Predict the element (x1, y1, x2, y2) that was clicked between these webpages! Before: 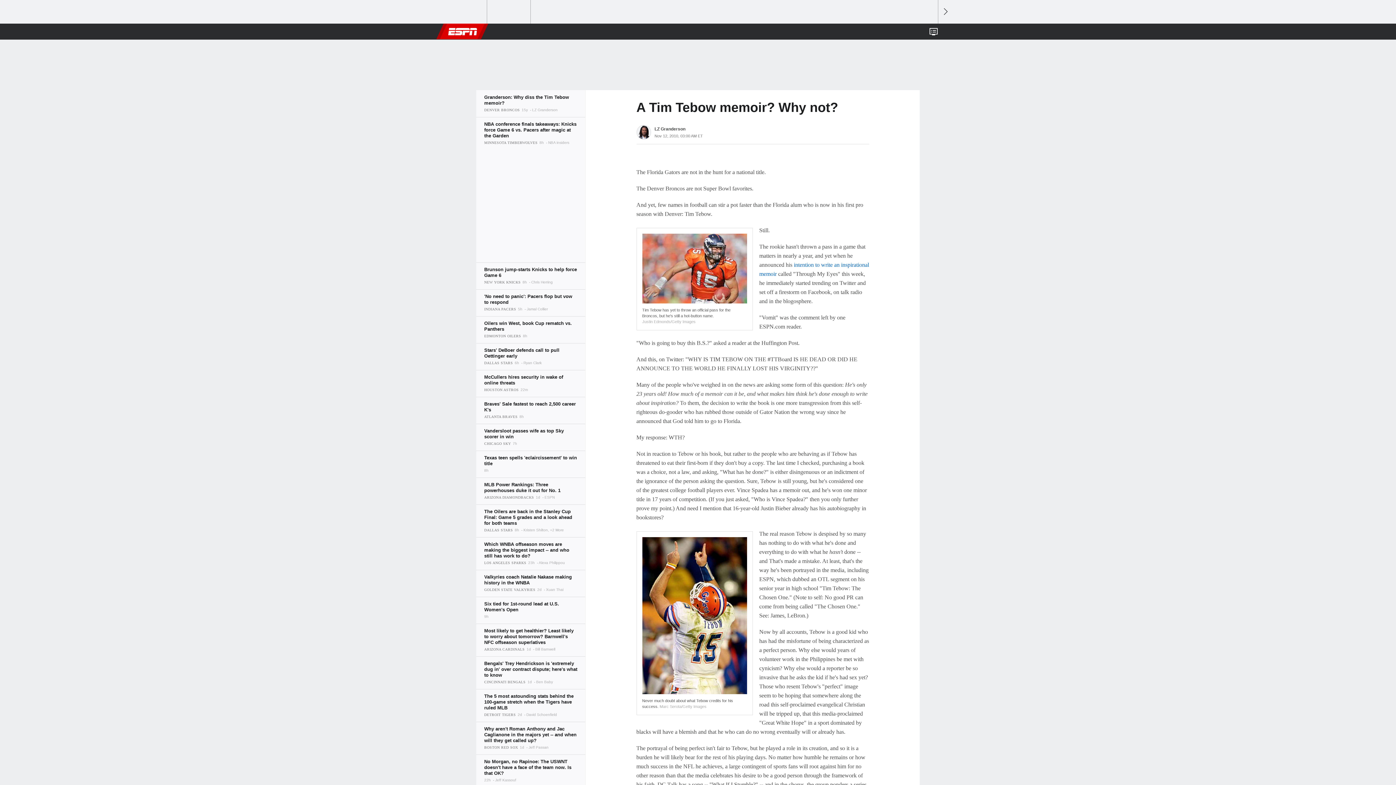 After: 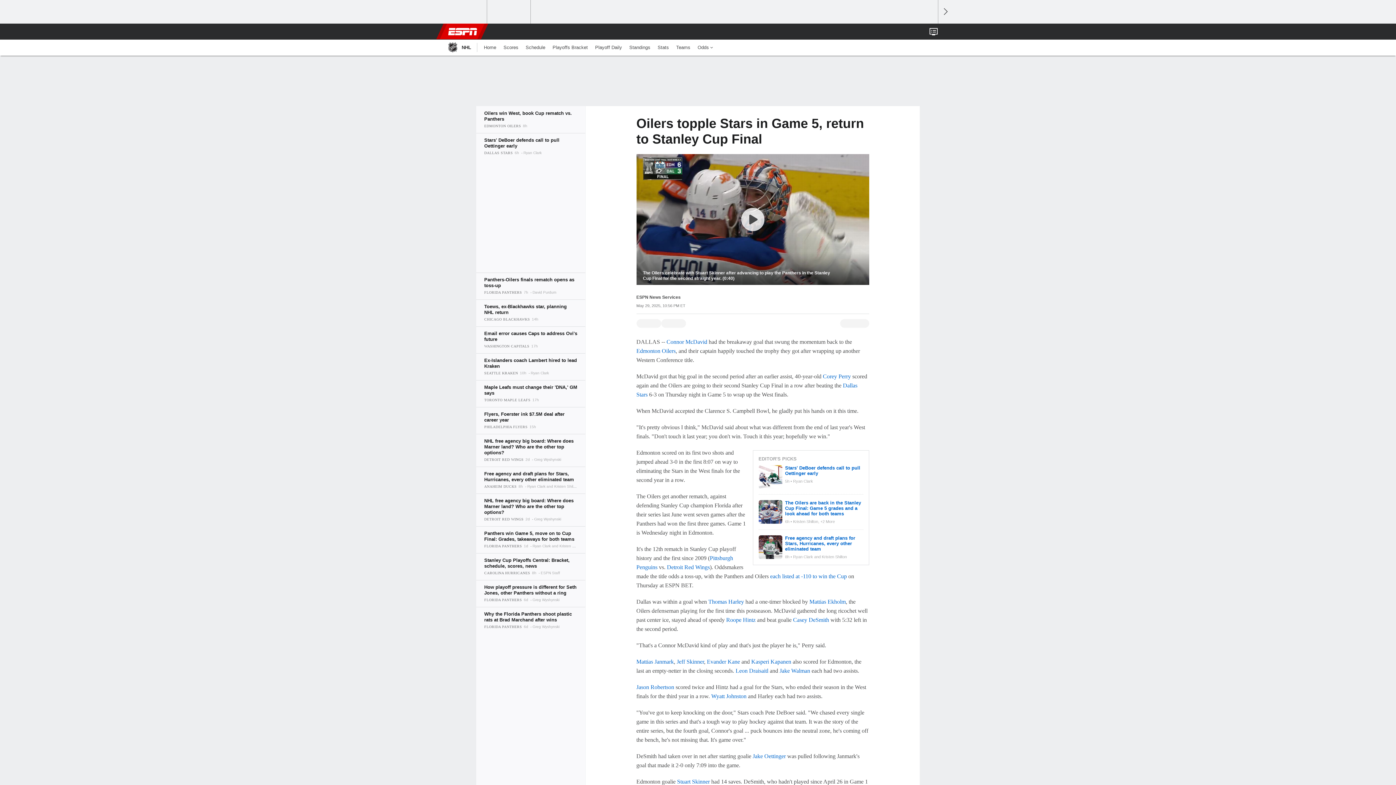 Action: bbox: (476, 316, 585, 343)